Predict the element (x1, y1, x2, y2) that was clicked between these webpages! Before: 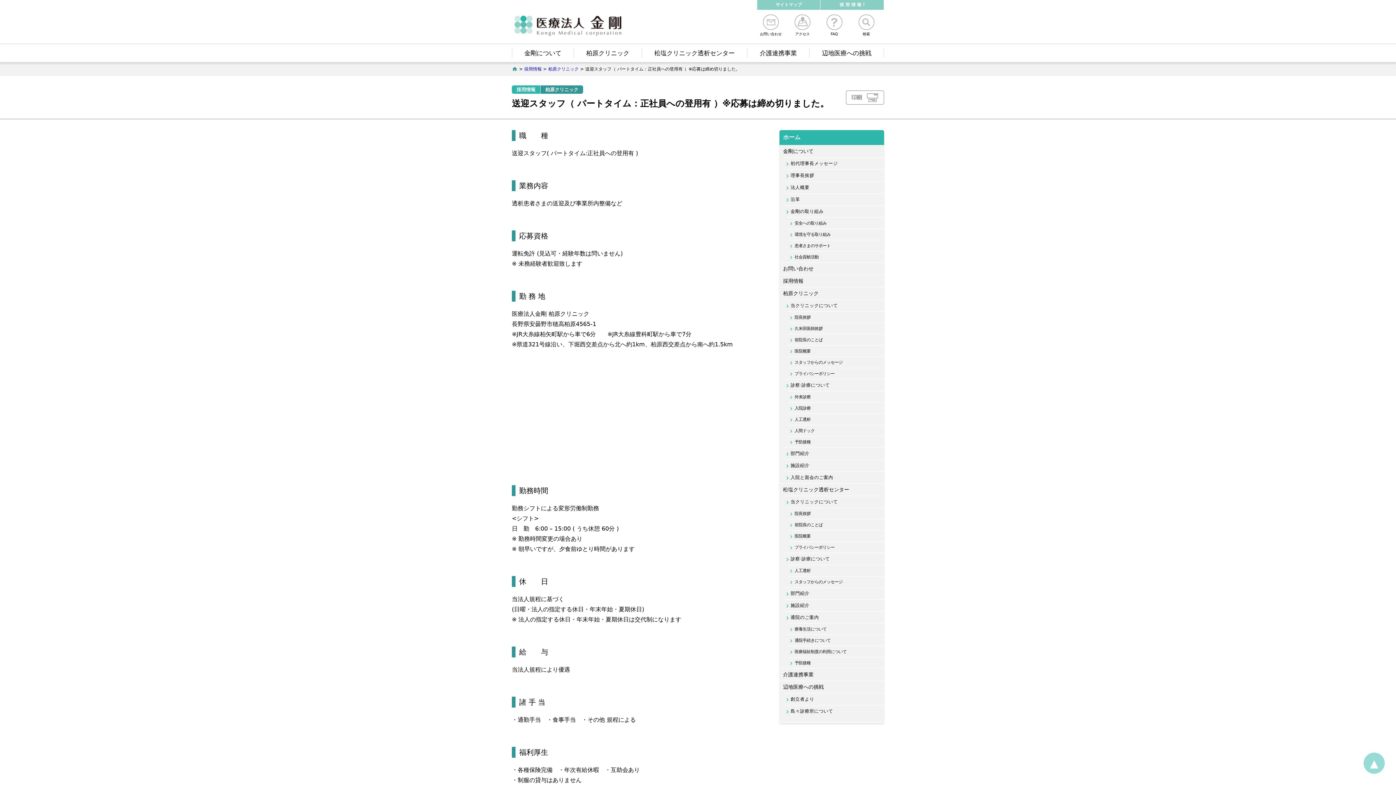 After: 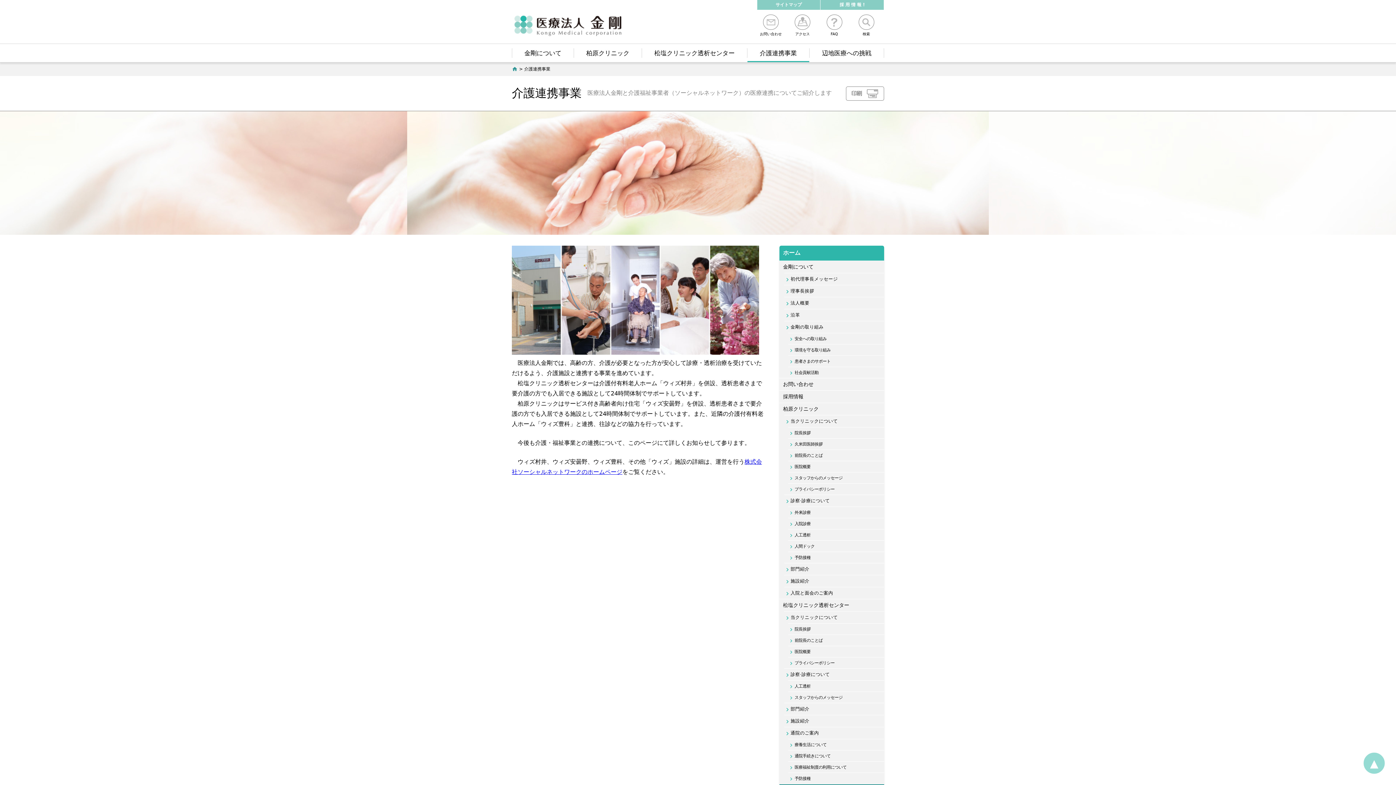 Action: label: 介護連携事業 bbox: (747, 44, 809, 62)